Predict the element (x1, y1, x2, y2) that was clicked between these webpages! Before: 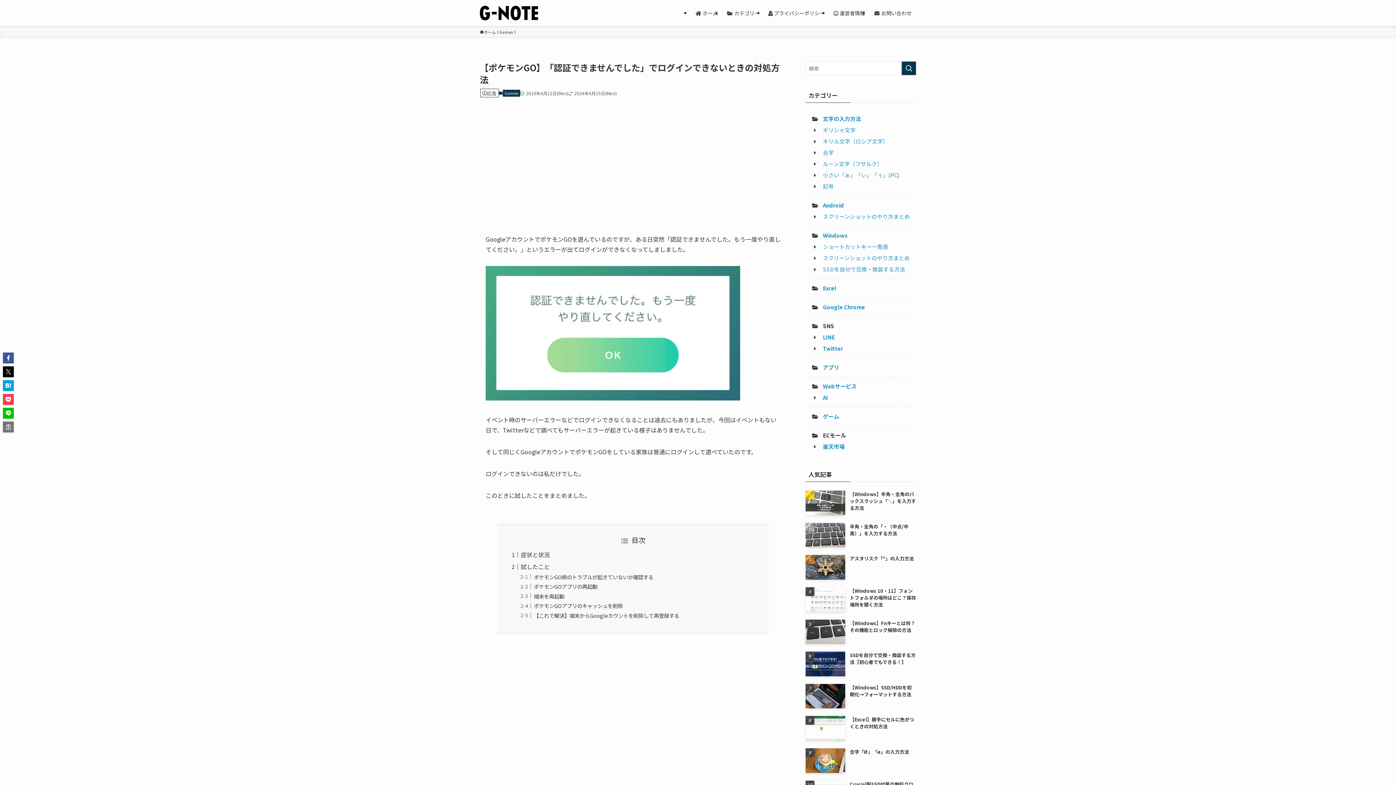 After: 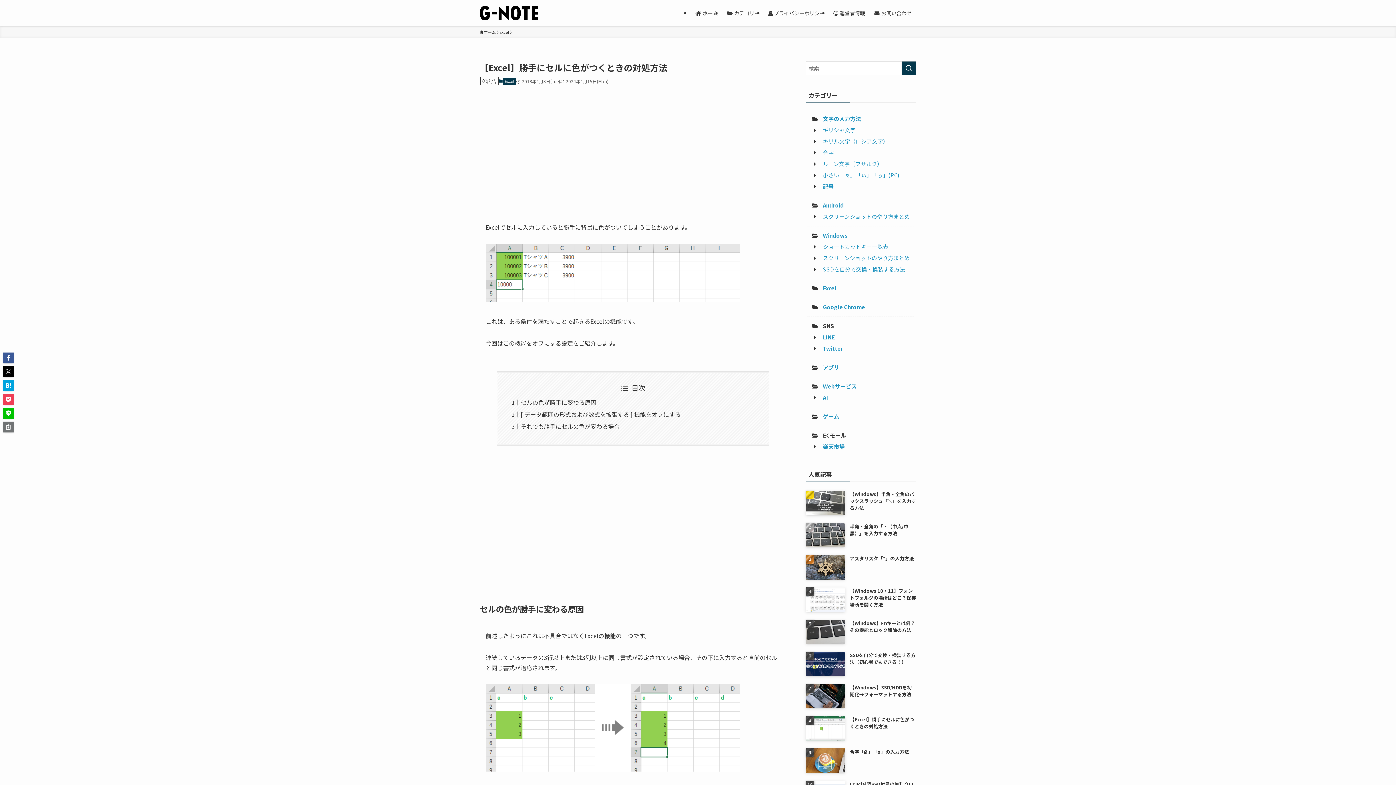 Action: bbox: (805, 716, 916, 741) label: 【Excel】勝手にセルに色がつくときの対処方法